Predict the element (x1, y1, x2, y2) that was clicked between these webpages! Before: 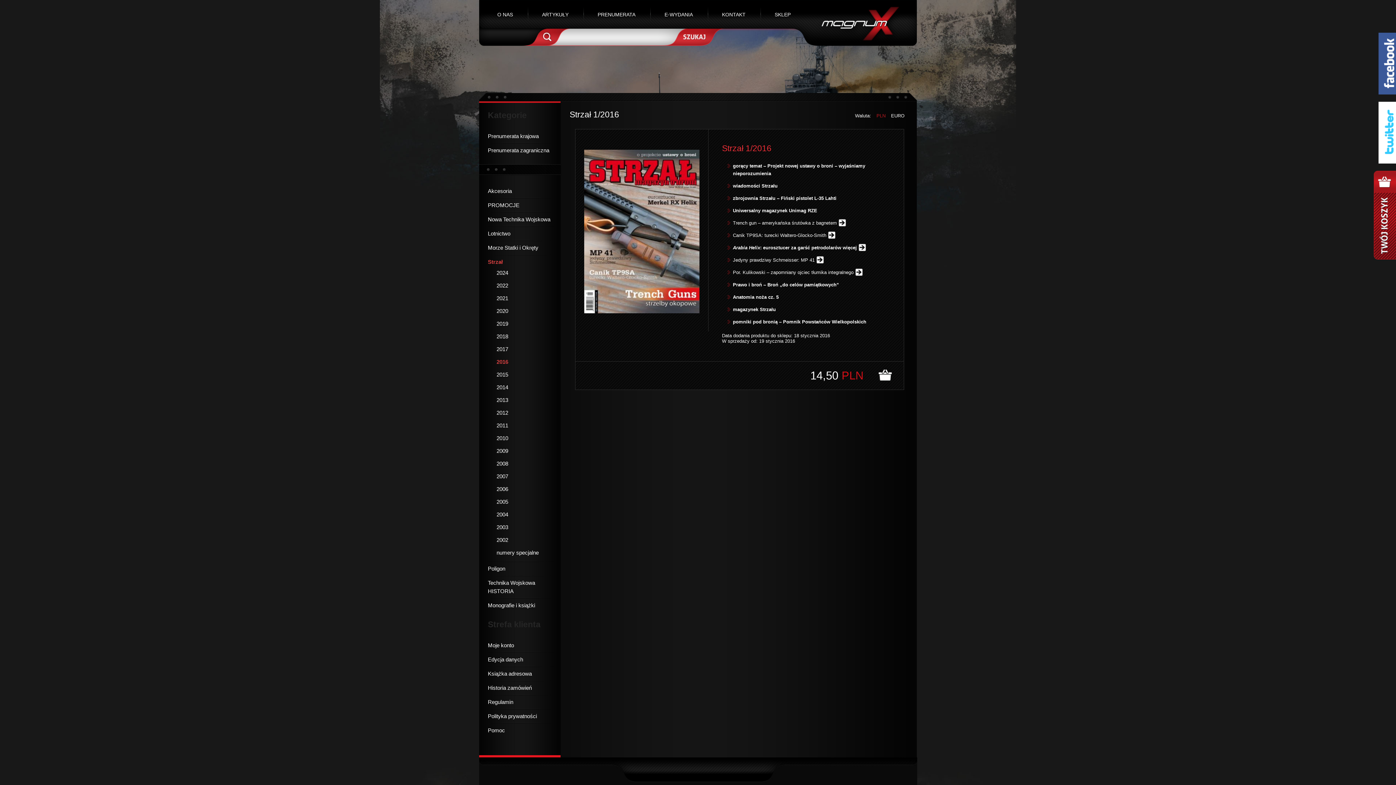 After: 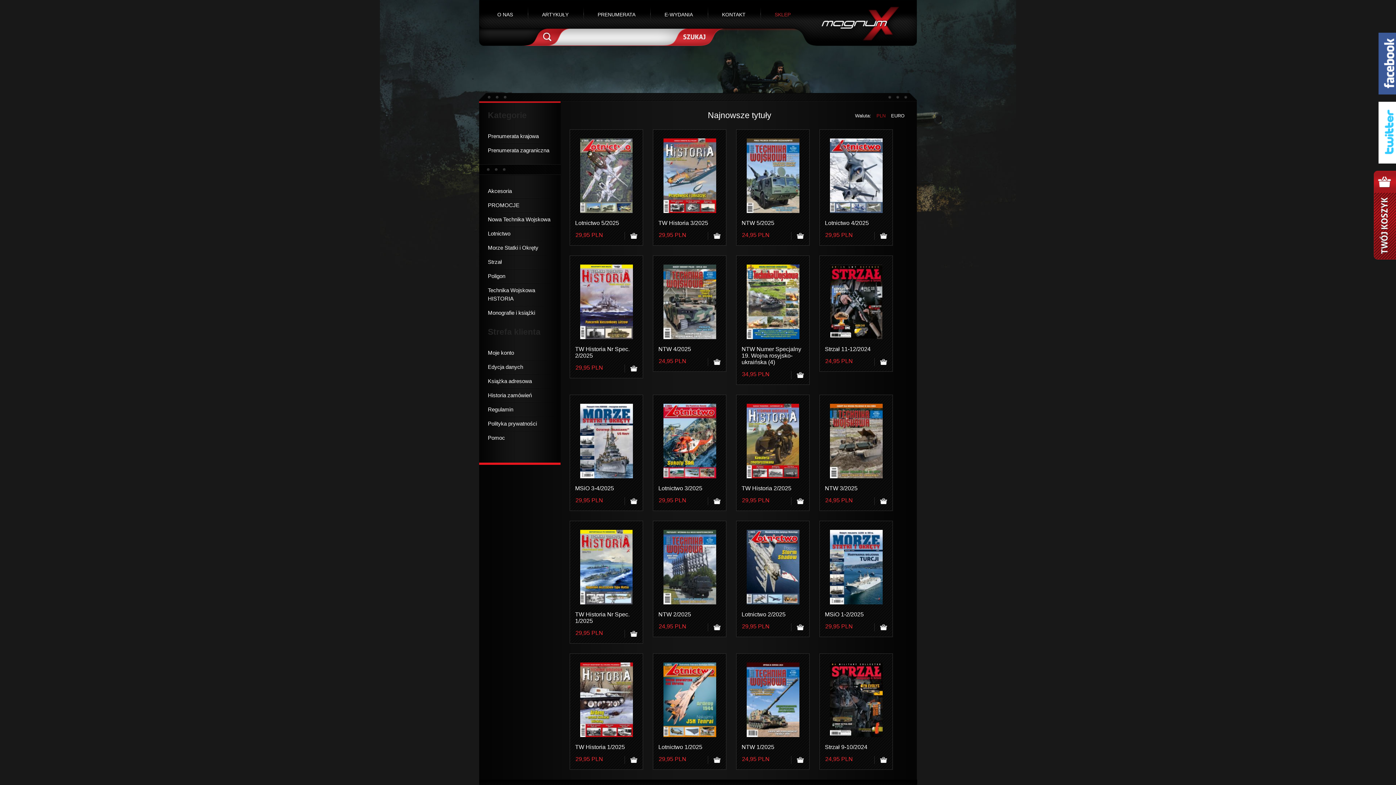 Action: bbox: (774, 11, 790, 17) label: SKLEP